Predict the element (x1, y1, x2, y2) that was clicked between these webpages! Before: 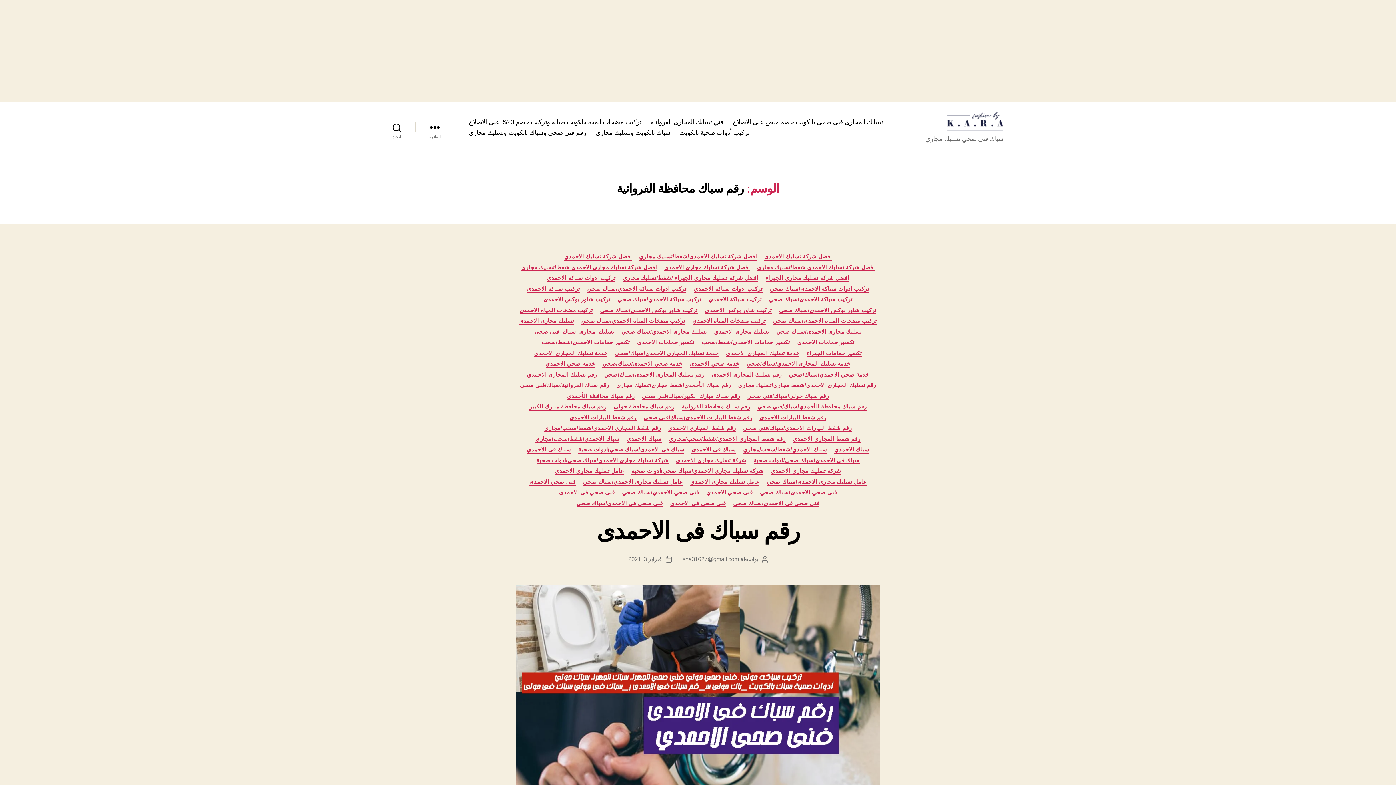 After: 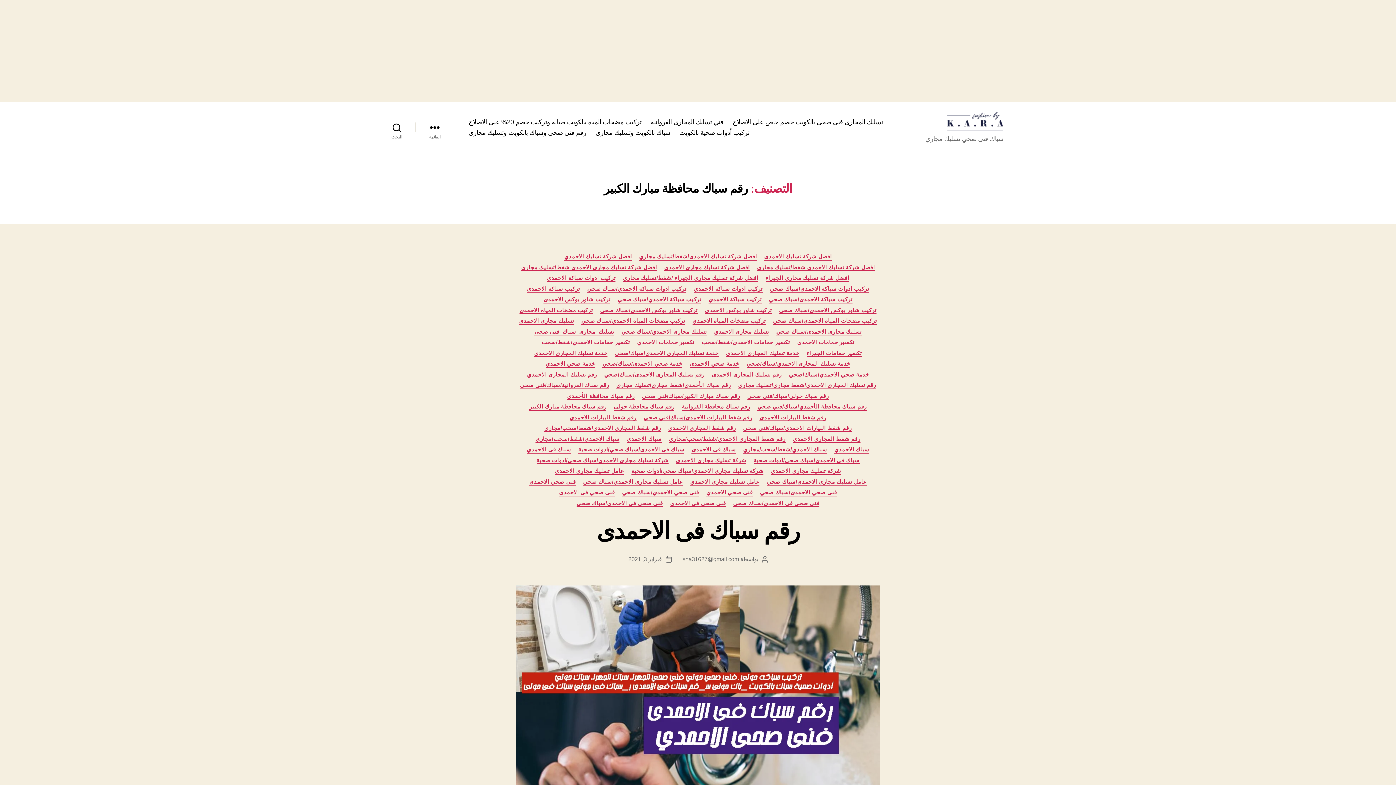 Action: bbox: (529, 403, 606, 410) label: رقم سباك محافظة مبارك الكبير